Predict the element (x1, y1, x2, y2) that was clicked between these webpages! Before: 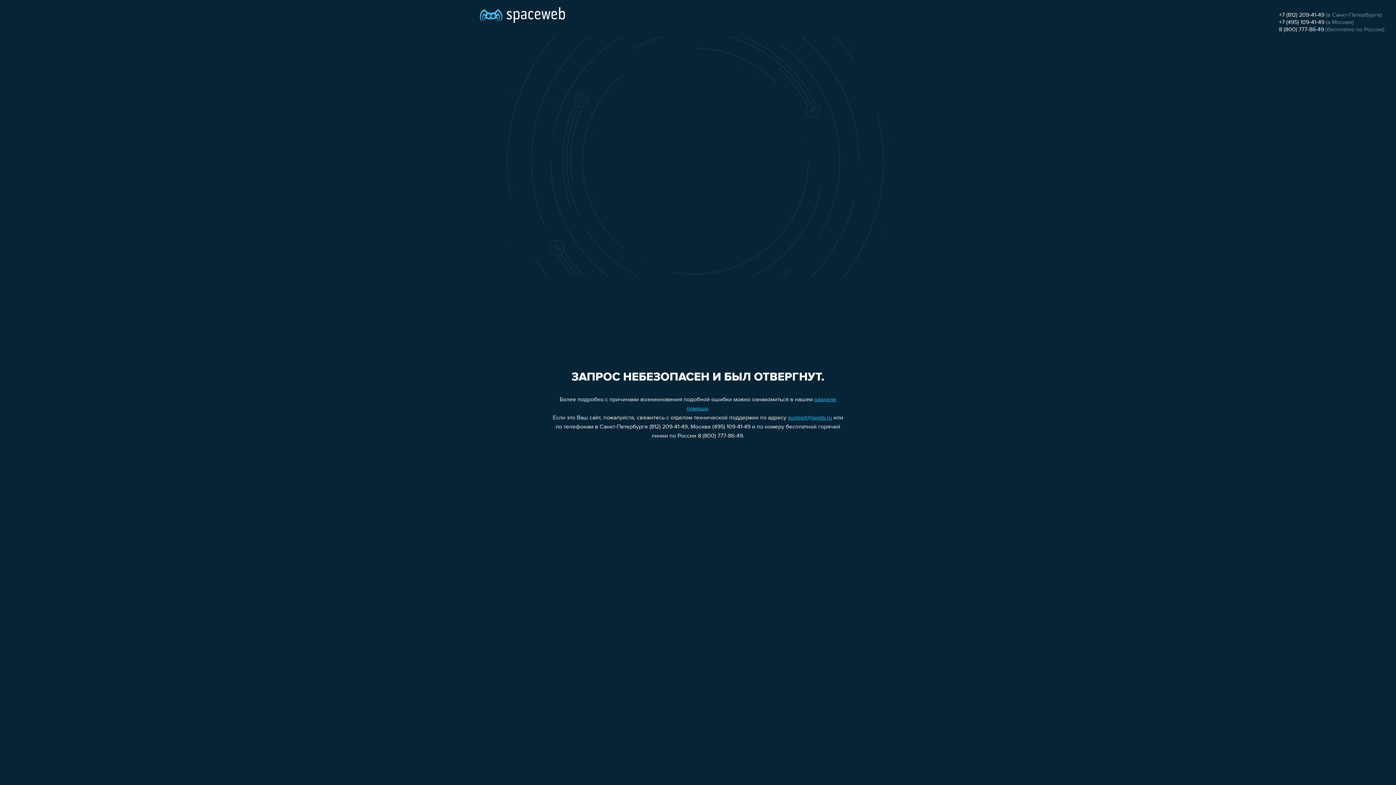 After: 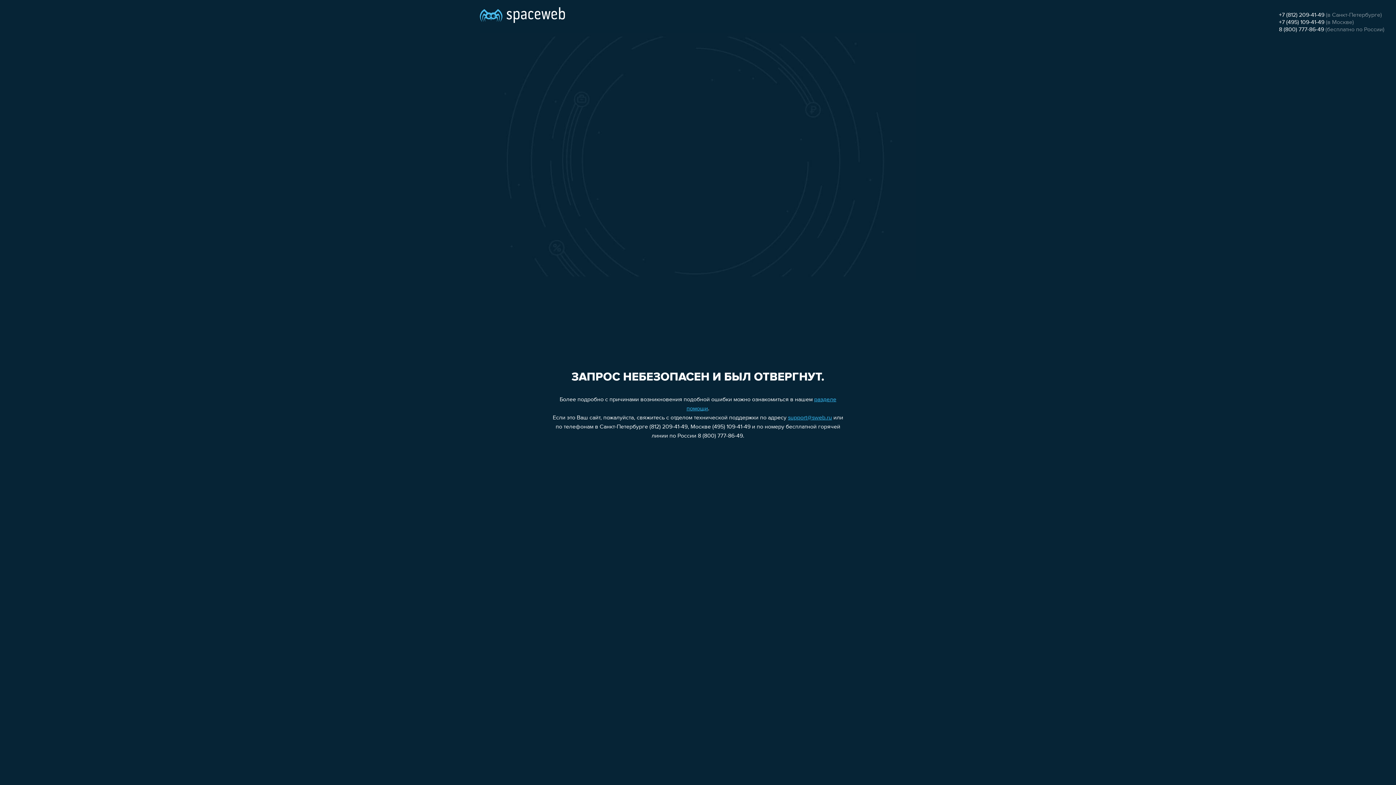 Action: label: 8 (800) 777-86-49 bbox: (1279, 26, 1324, 32)